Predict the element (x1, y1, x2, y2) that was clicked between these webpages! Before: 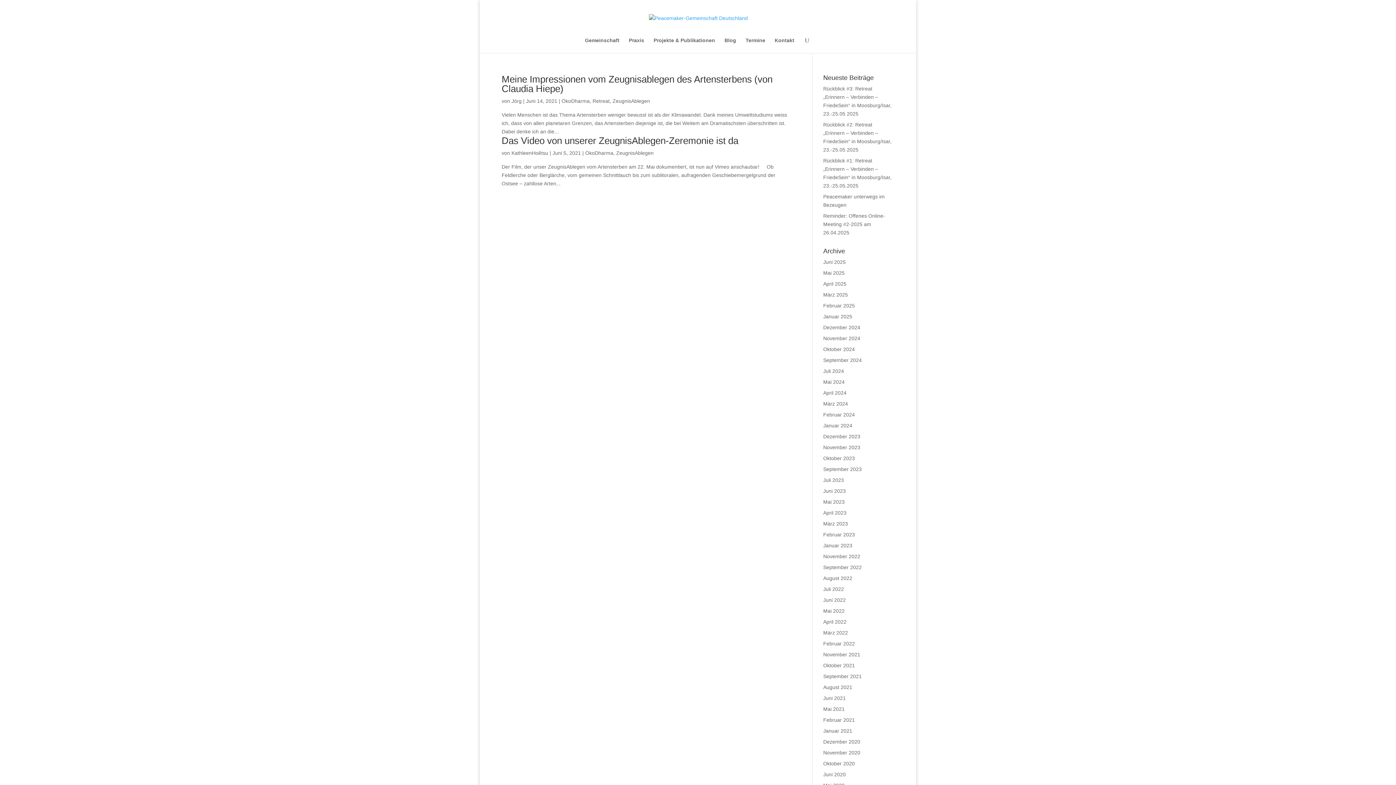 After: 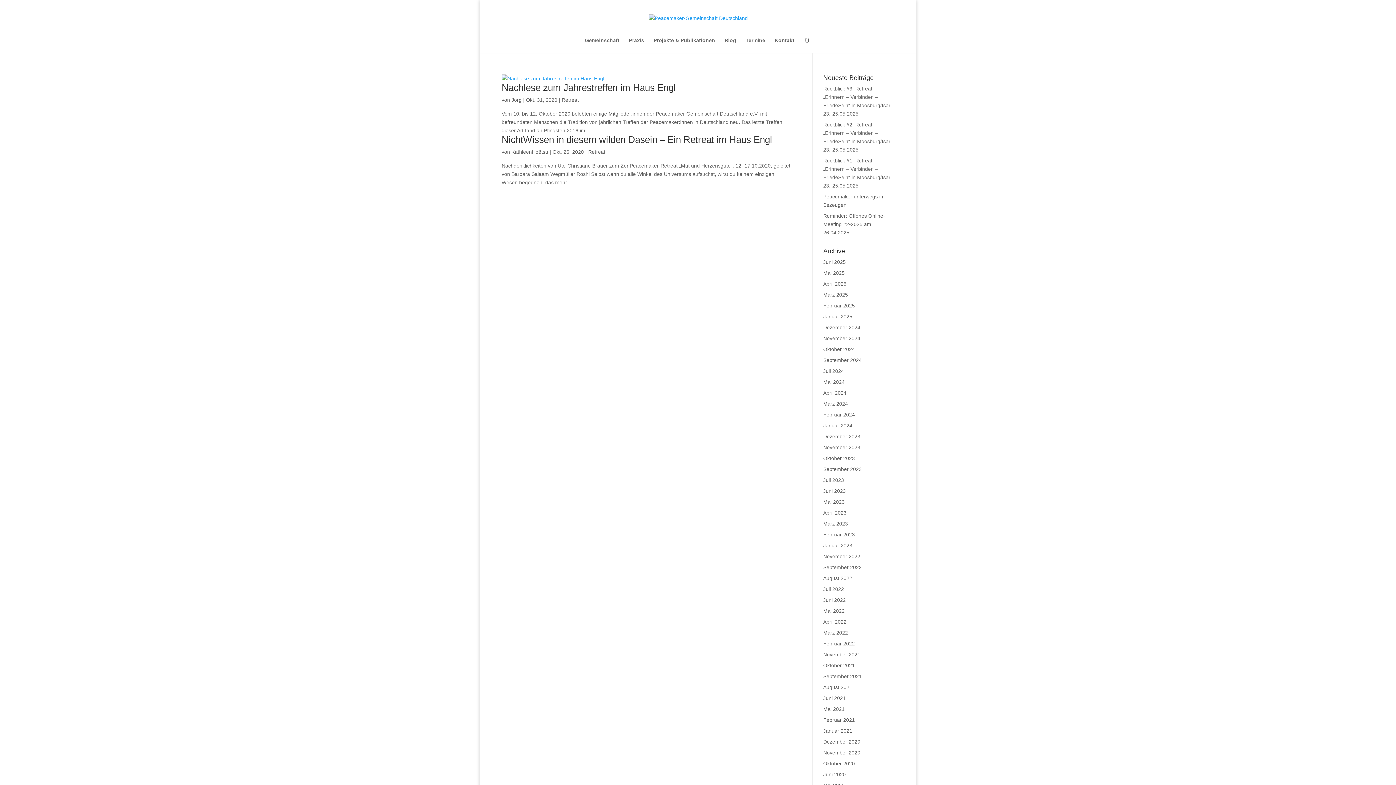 Action: bbox: (823, 761, 855, 766) label: Oktober 2020